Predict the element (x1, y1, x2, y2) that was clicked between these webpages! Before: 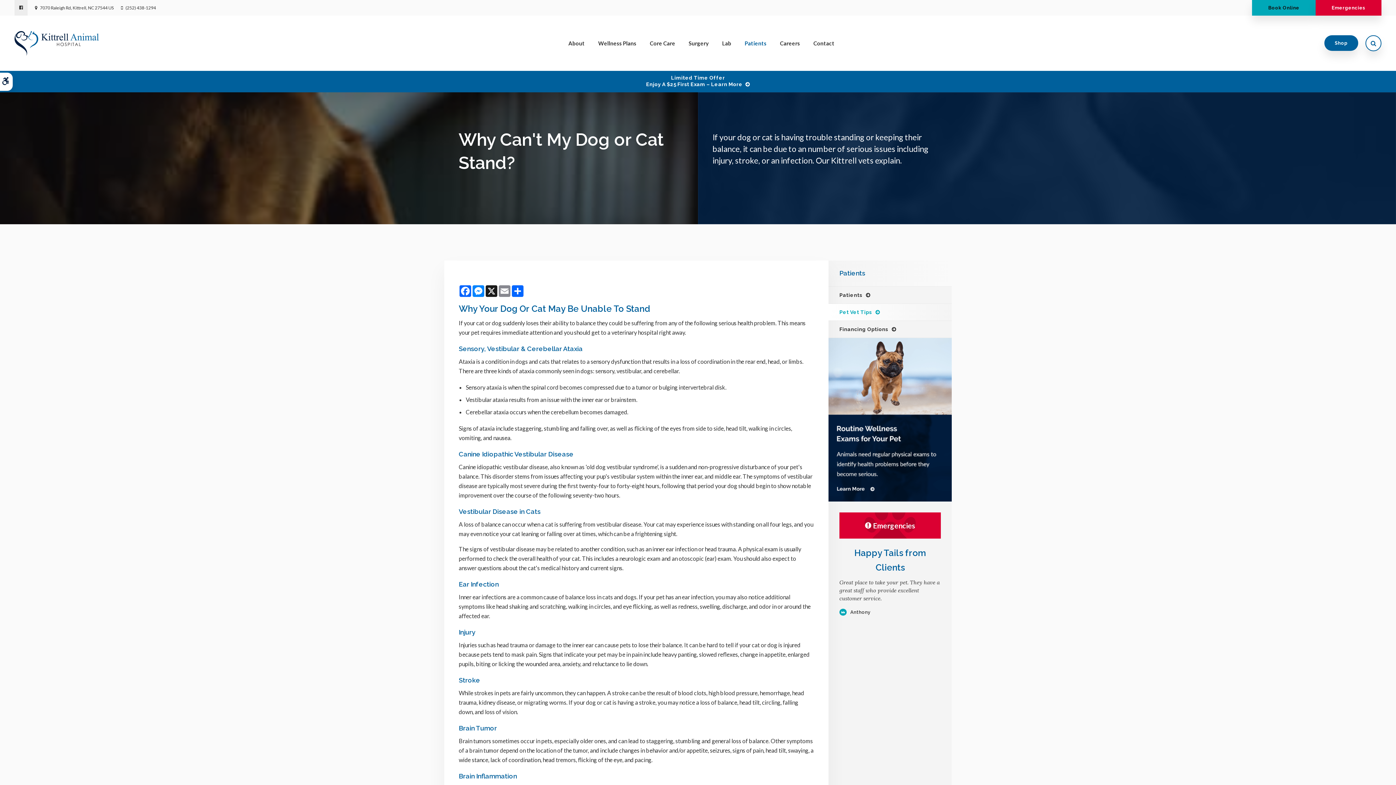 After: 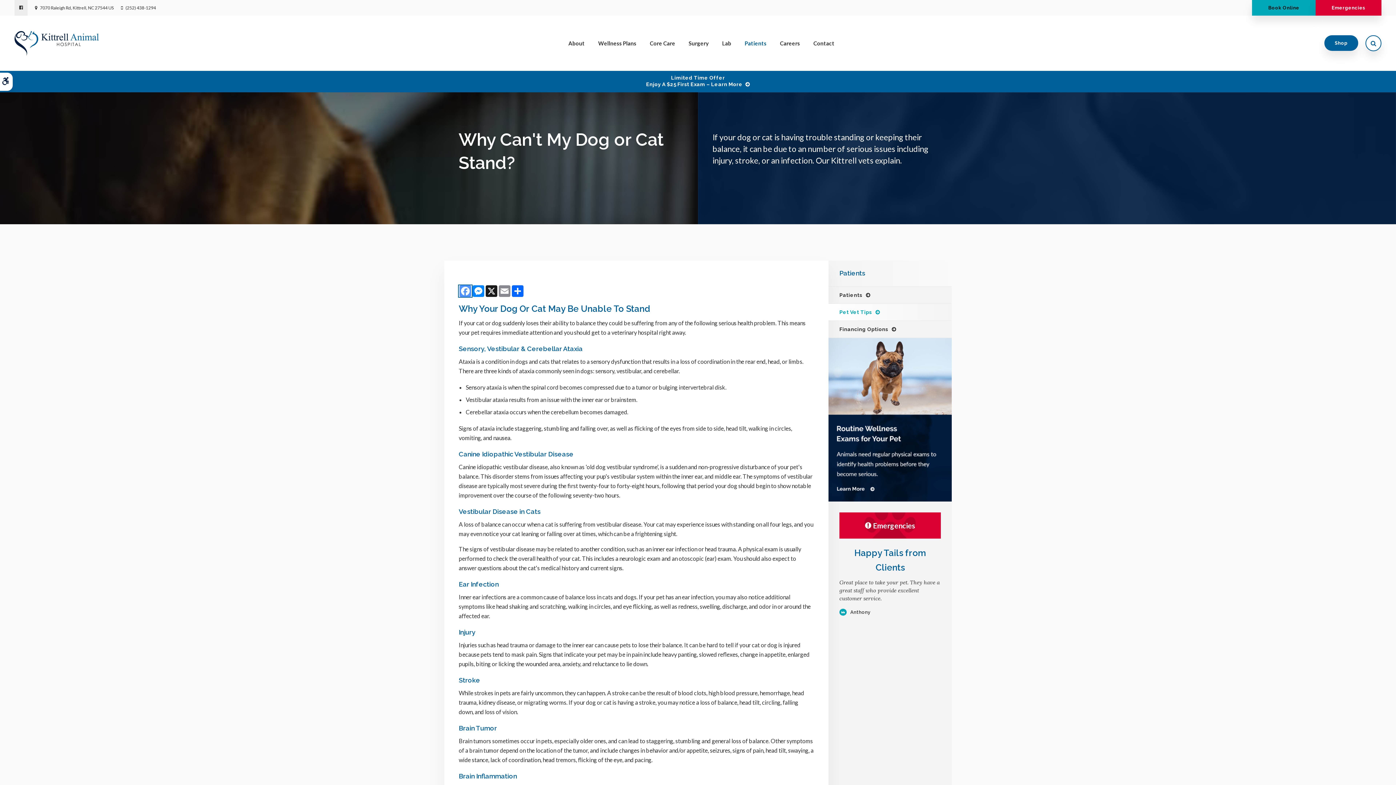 Action: bbox: (458, 285, 472, 296) label: Facebook